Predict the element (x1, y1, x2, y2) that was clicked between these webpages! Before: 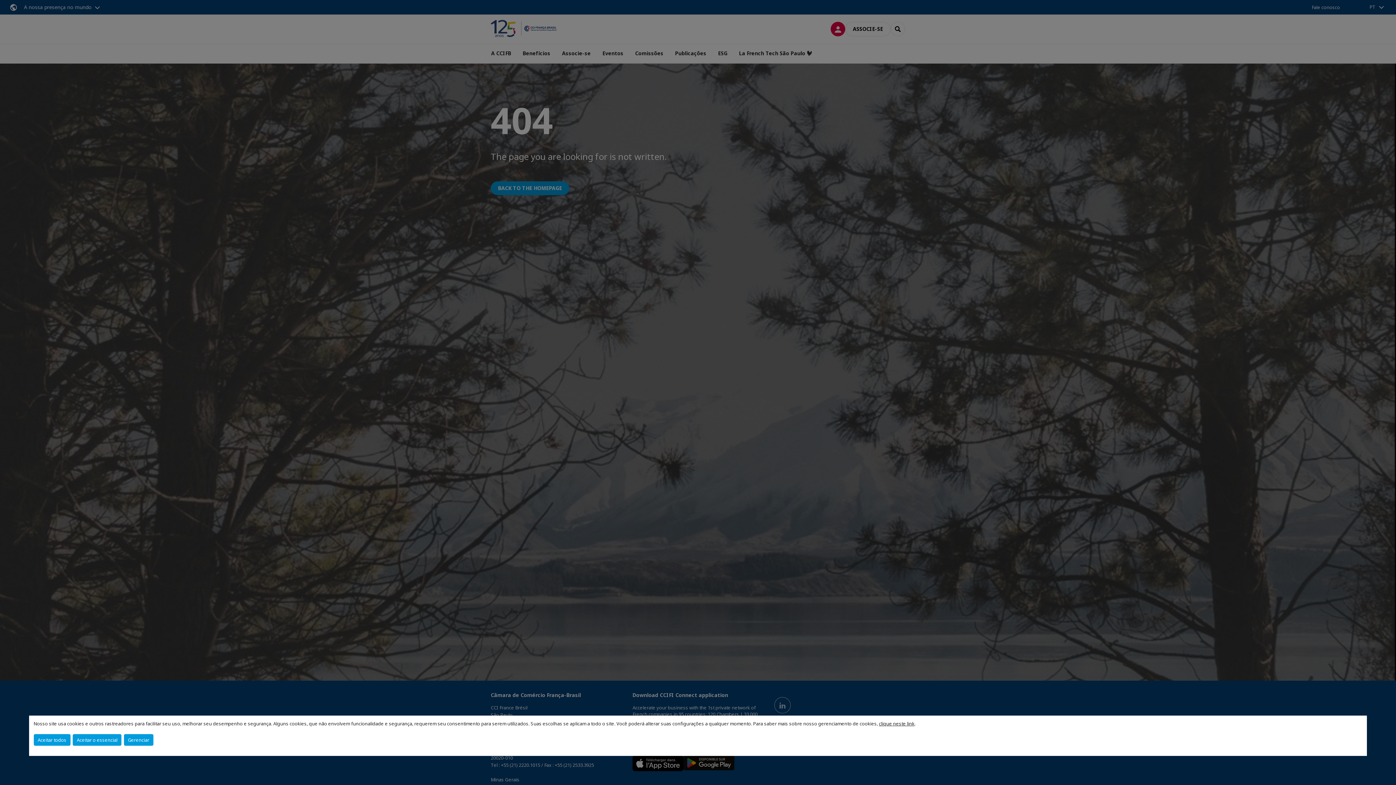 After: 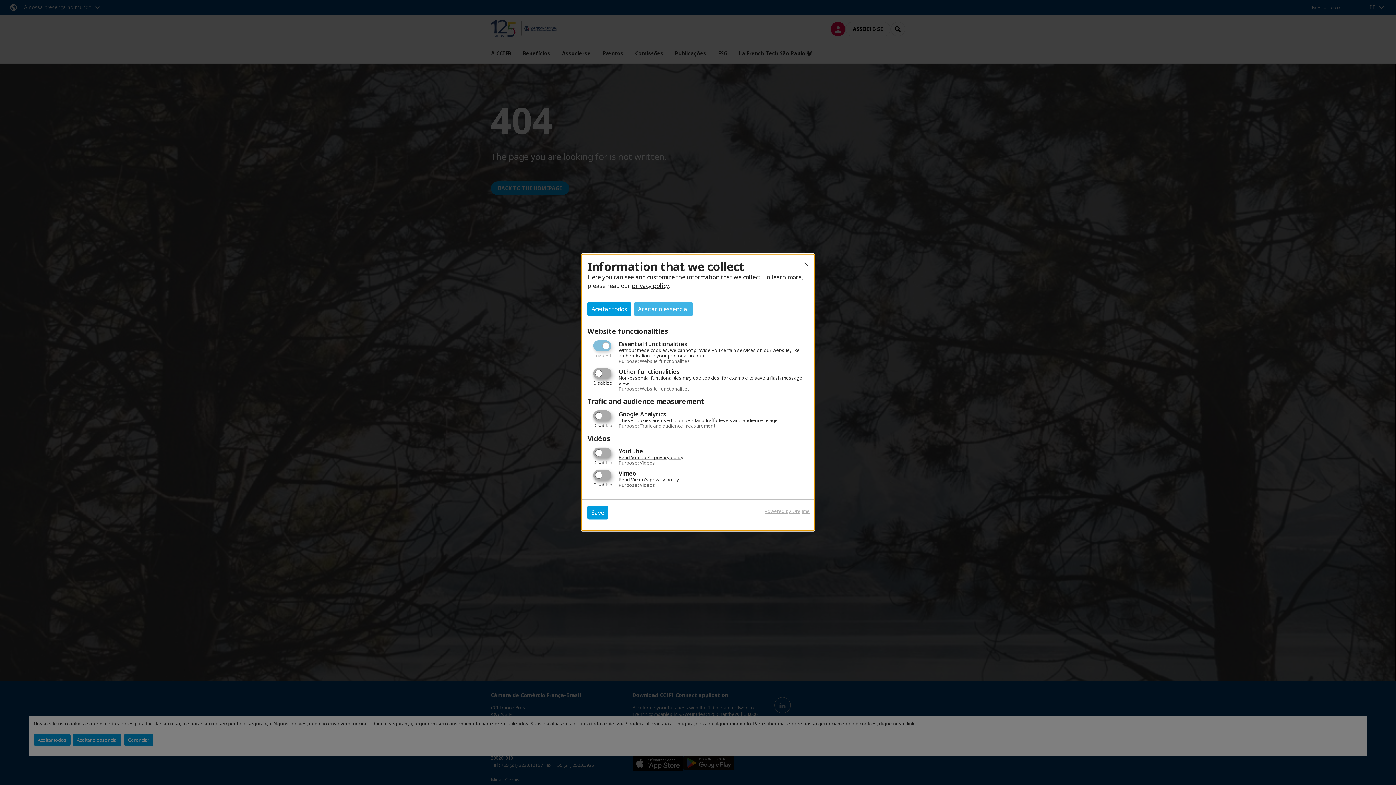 Action: bbox: (123, 734, 153, 746) label: Gerenciar